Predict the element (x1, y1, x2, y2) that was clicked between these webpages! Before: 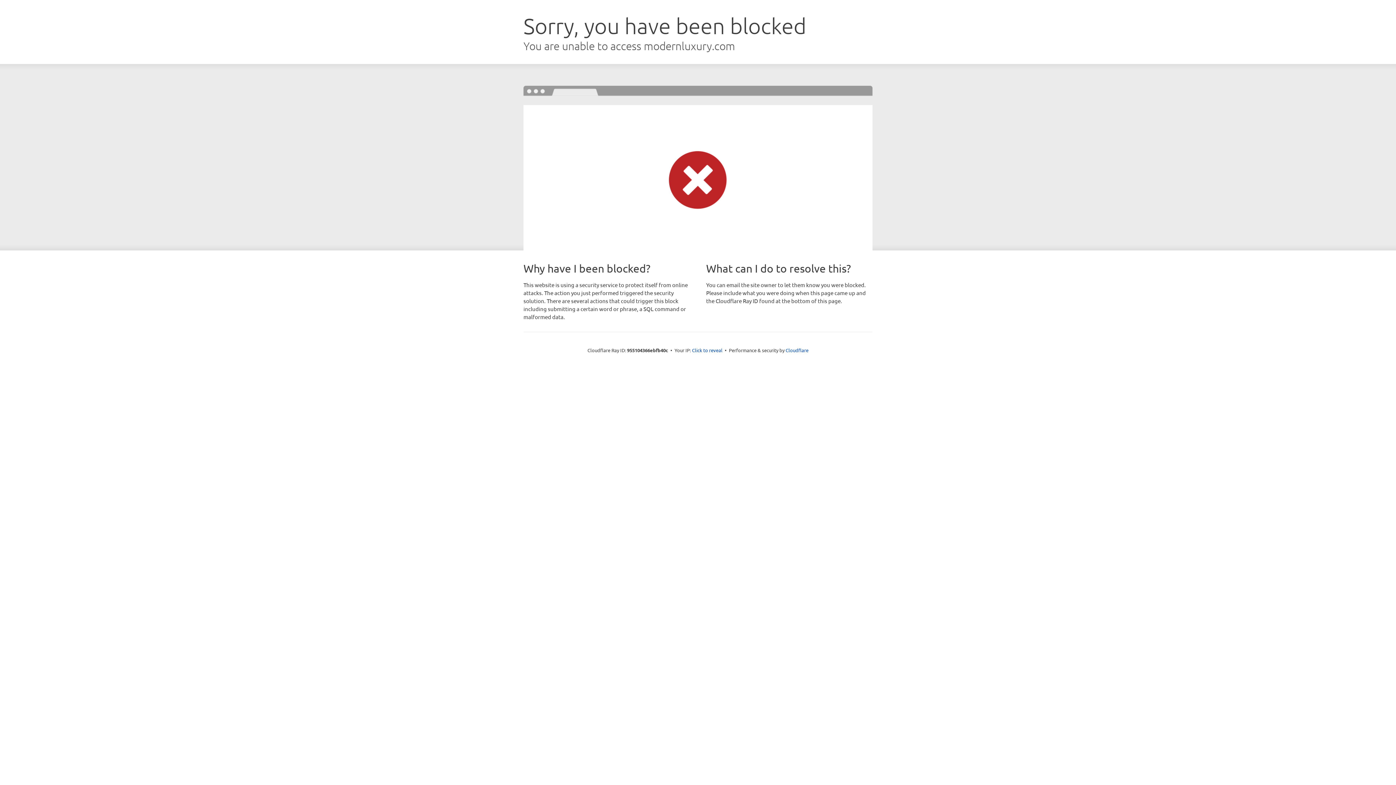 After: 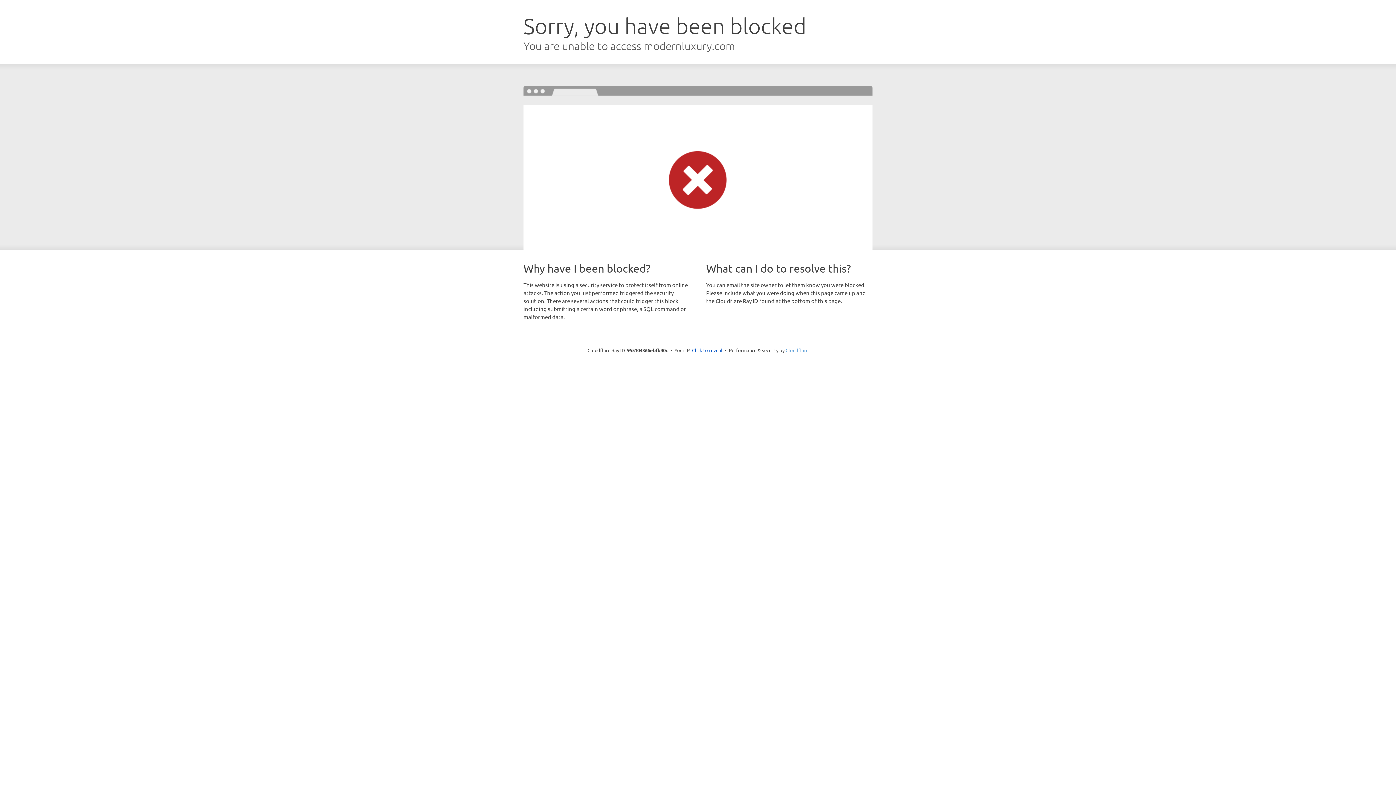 Action: bbox: (785, 347, 808, 353) label: Cloudflare